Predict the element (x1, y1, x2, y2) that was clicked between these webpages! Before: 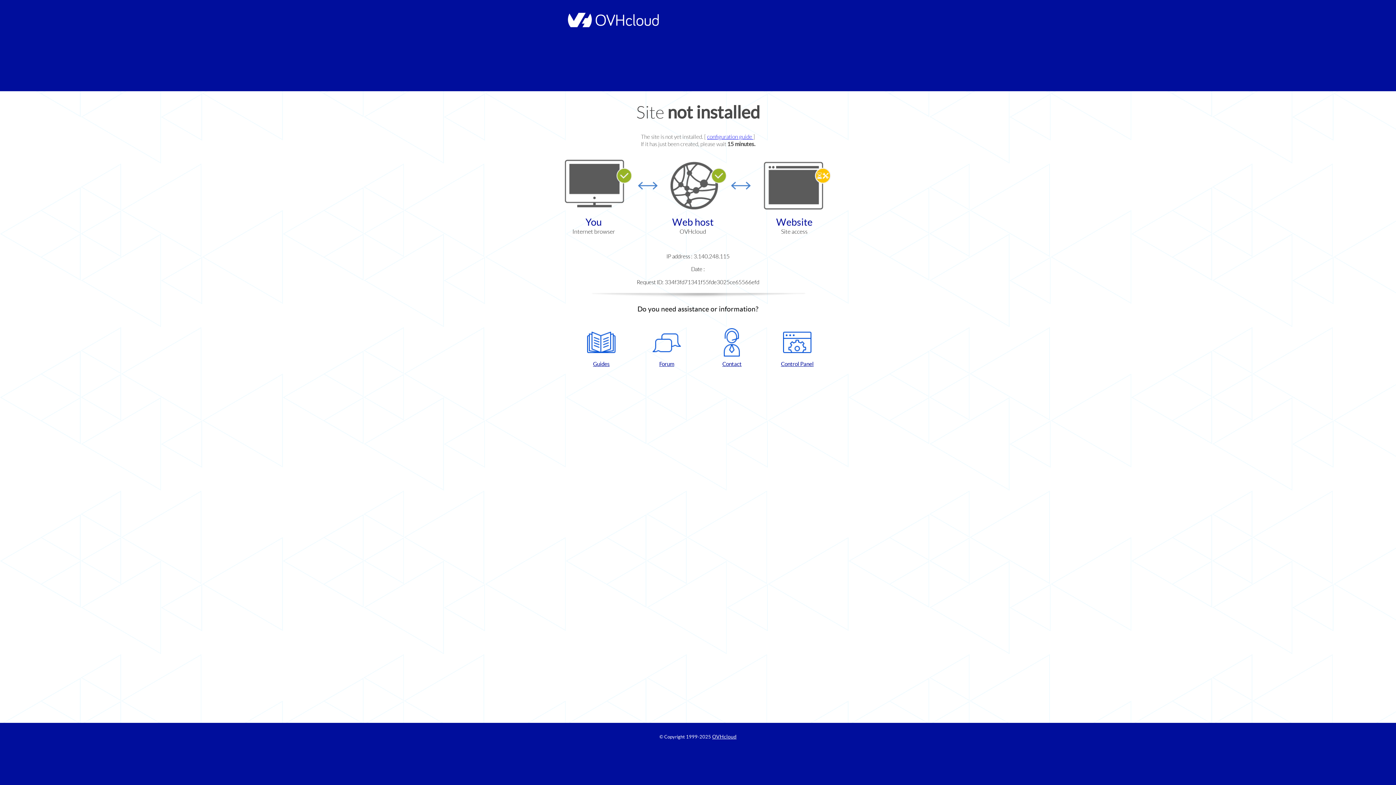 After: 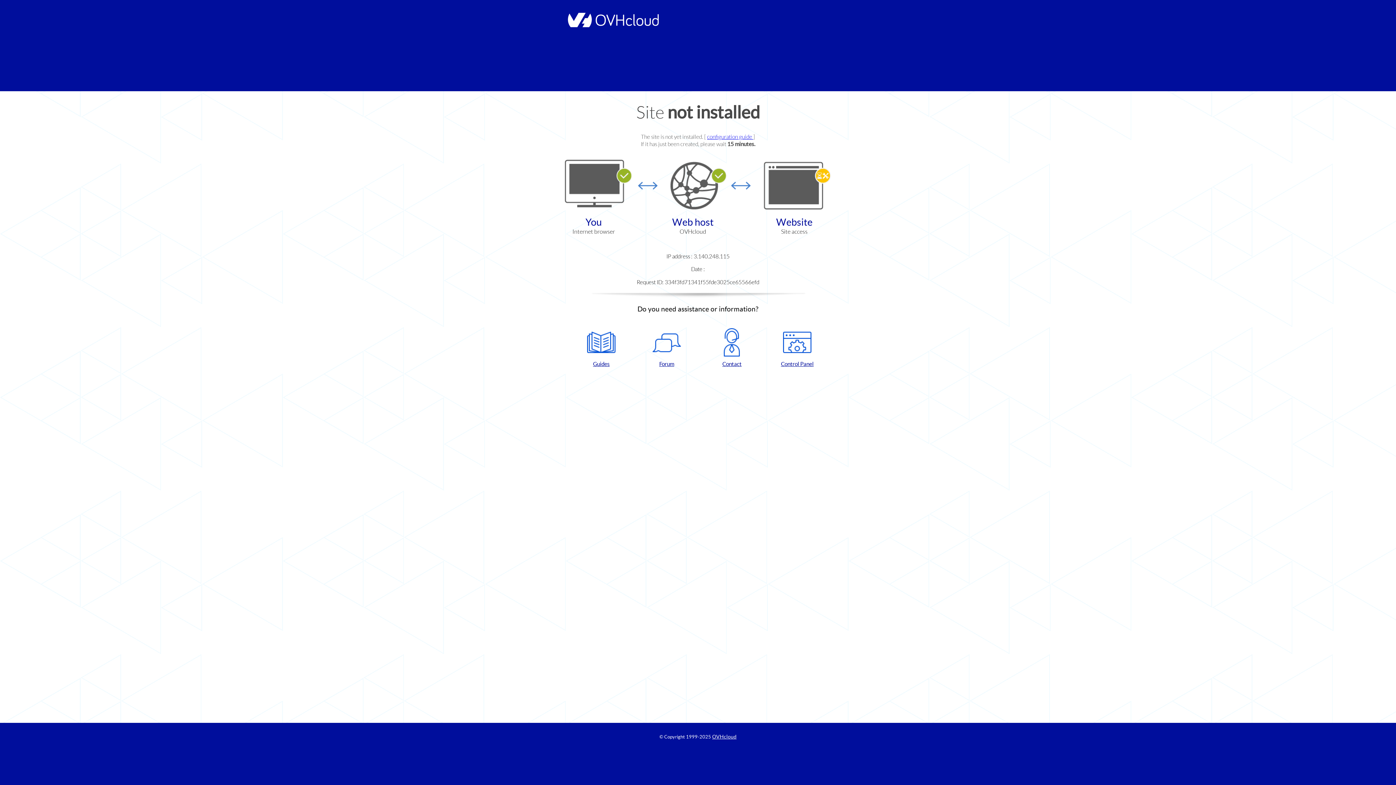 Action: label: Contact bbox: (702, 328, 761, 367)